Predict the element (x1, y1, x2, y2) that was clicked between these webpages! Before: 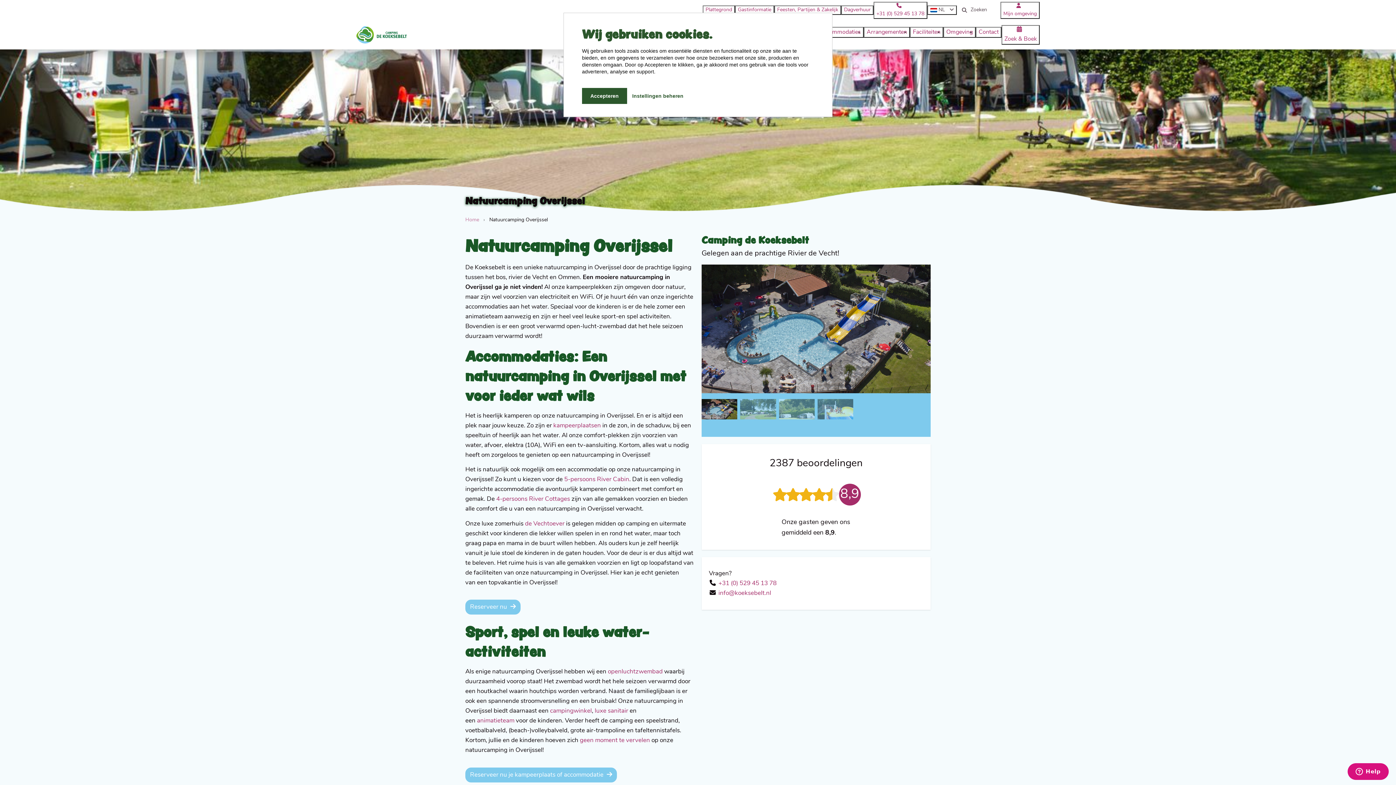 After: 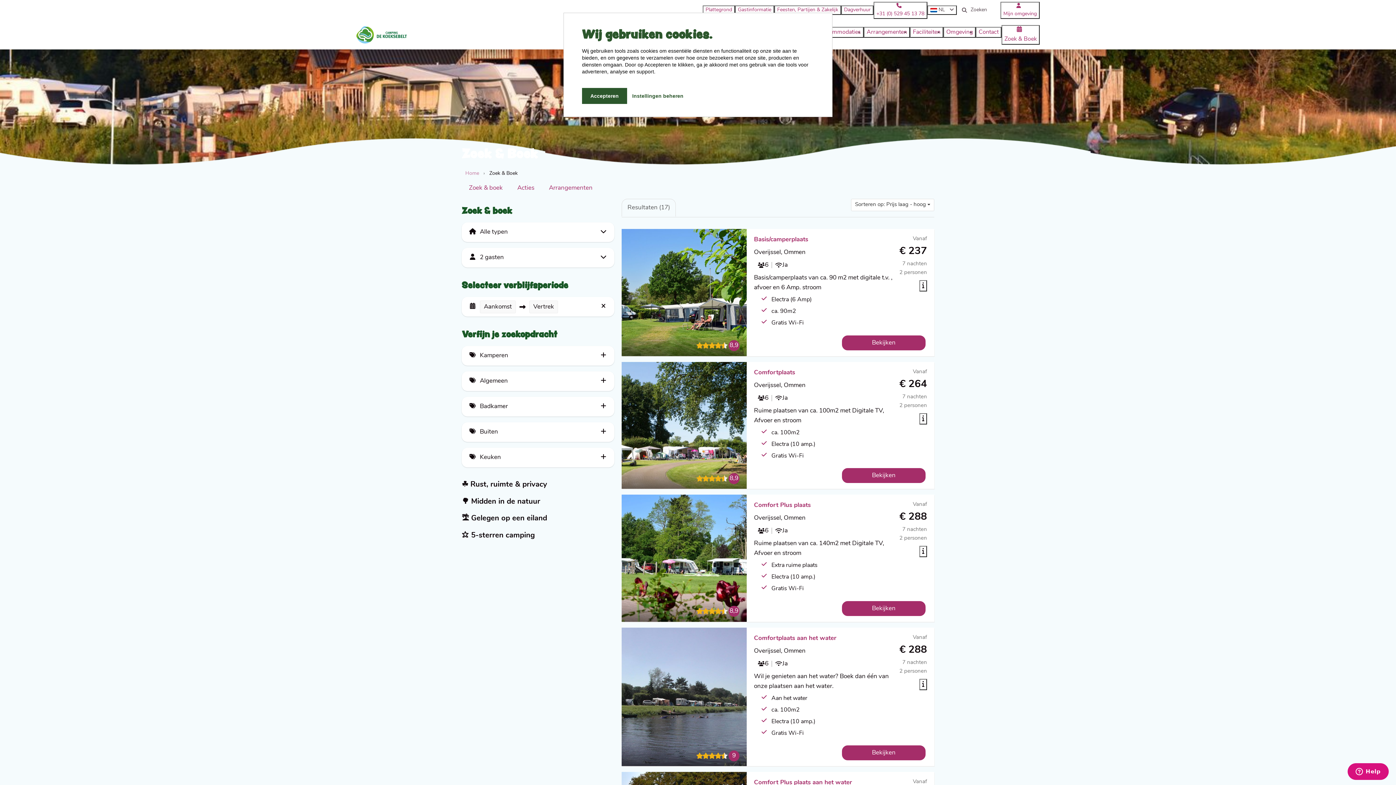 Action: bbox: (525, 520, 564, 527) label: de Vechtoever